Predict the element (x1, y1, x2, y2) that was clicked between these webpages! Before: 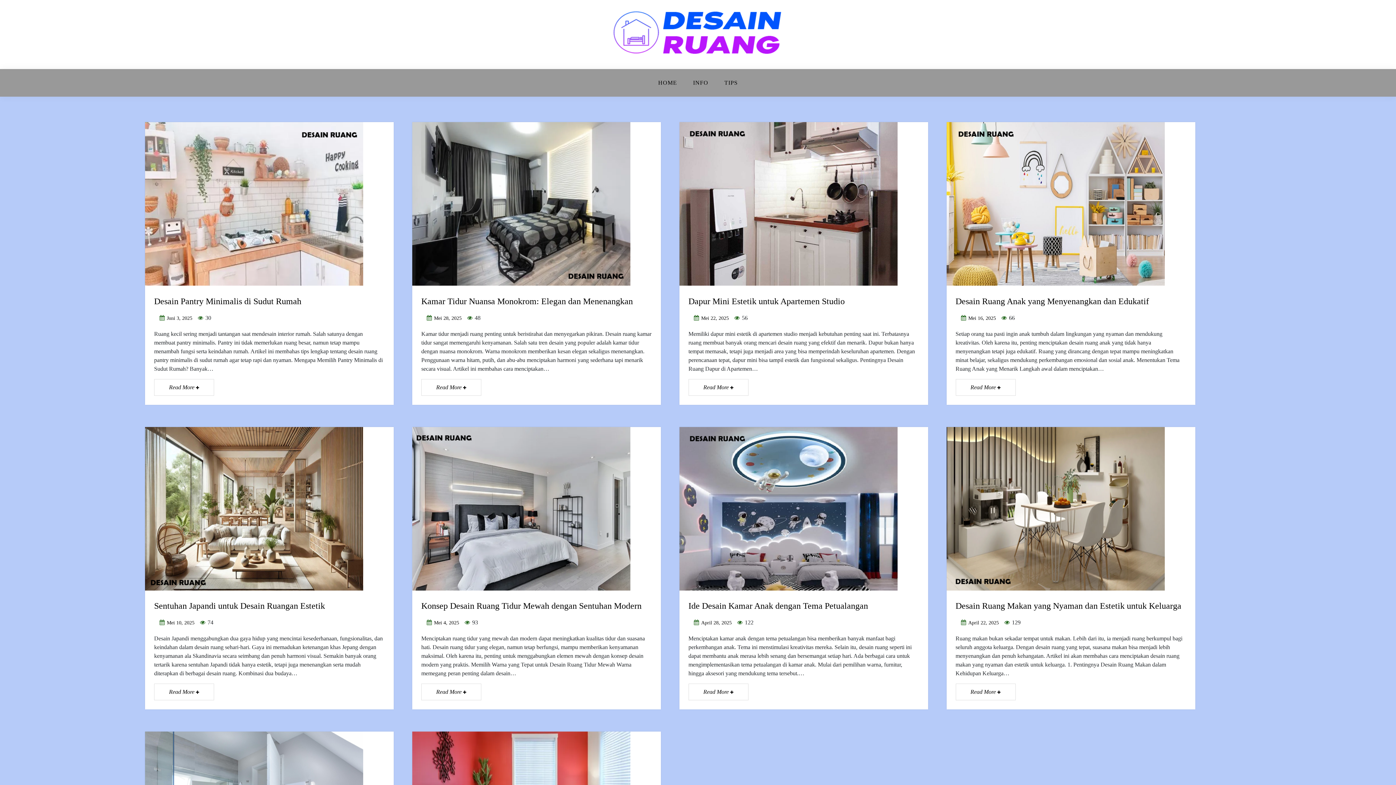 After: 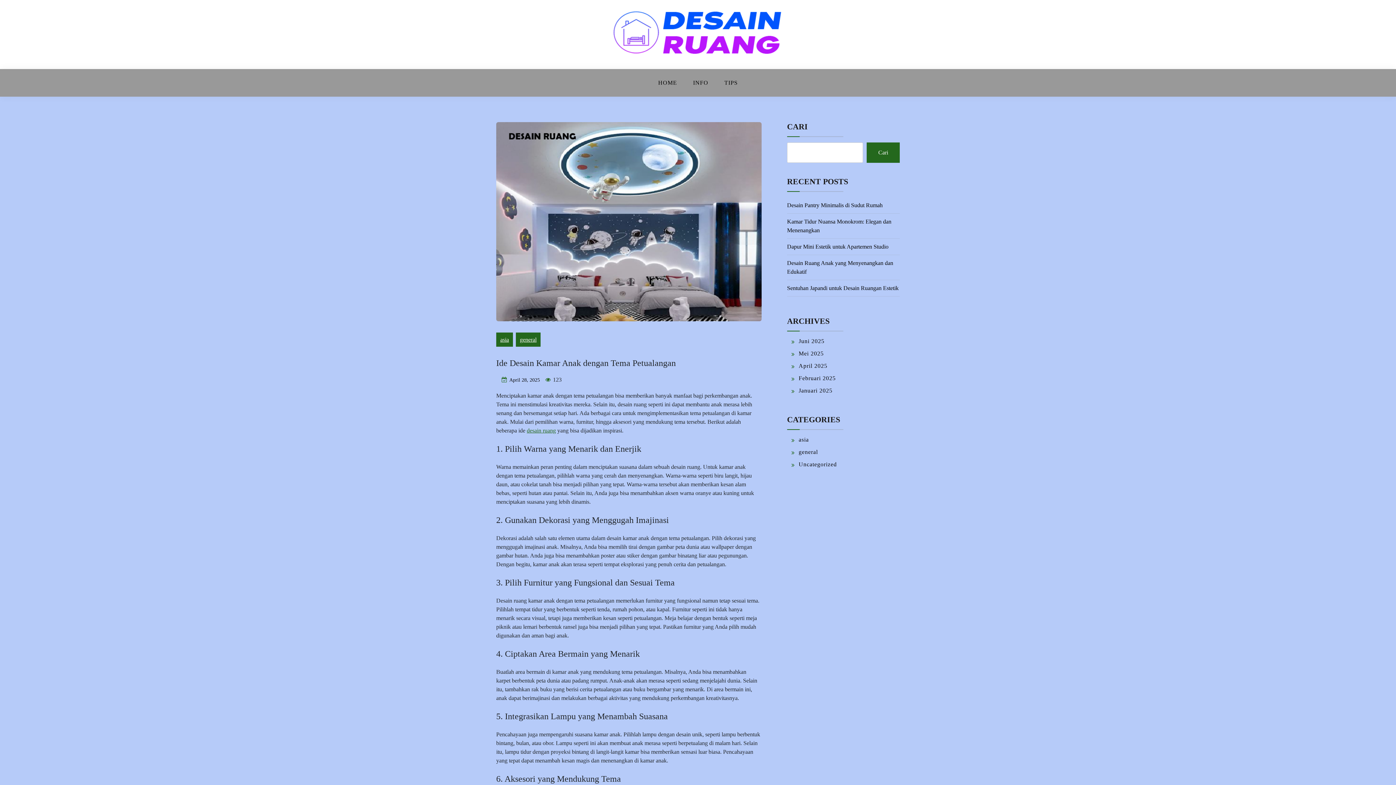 Action: bbox: (679, 427, 928, 590)